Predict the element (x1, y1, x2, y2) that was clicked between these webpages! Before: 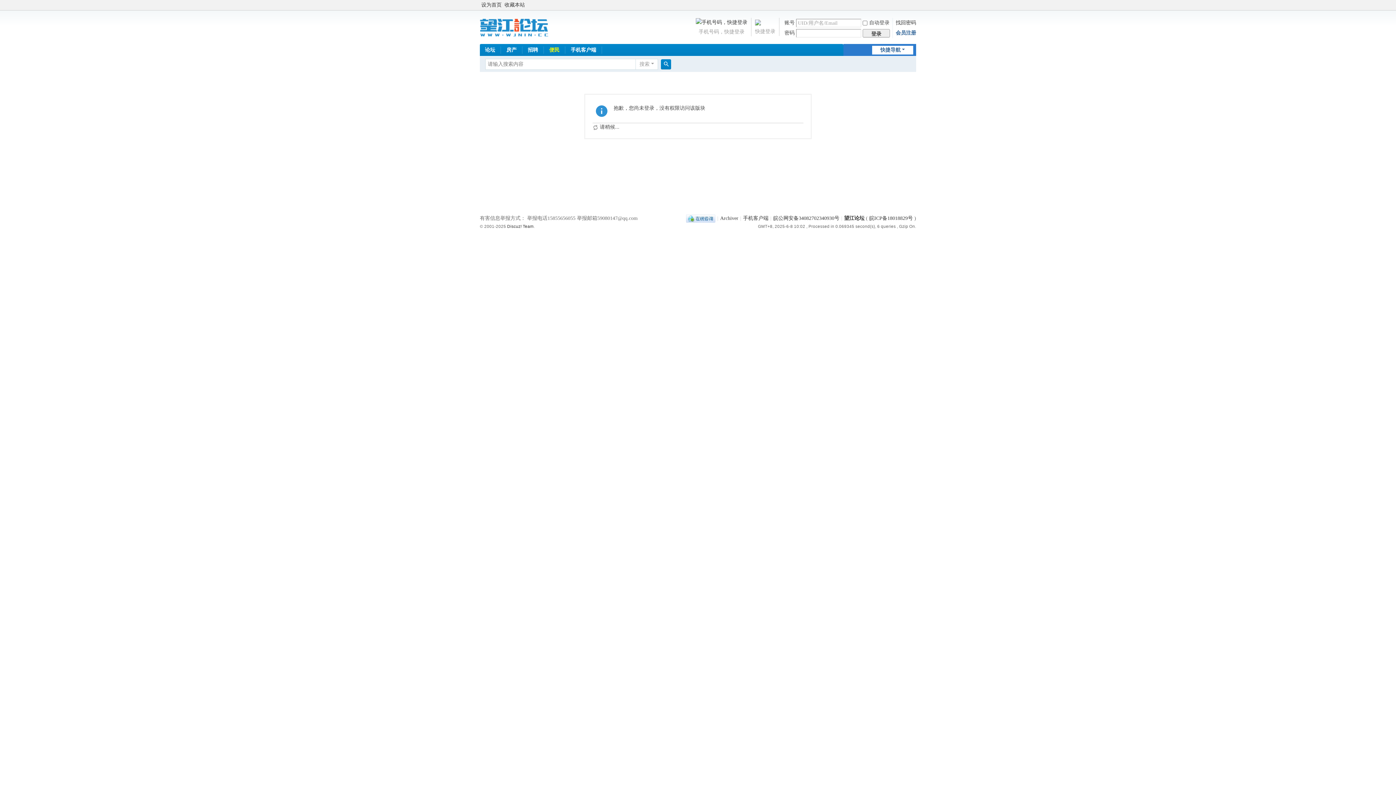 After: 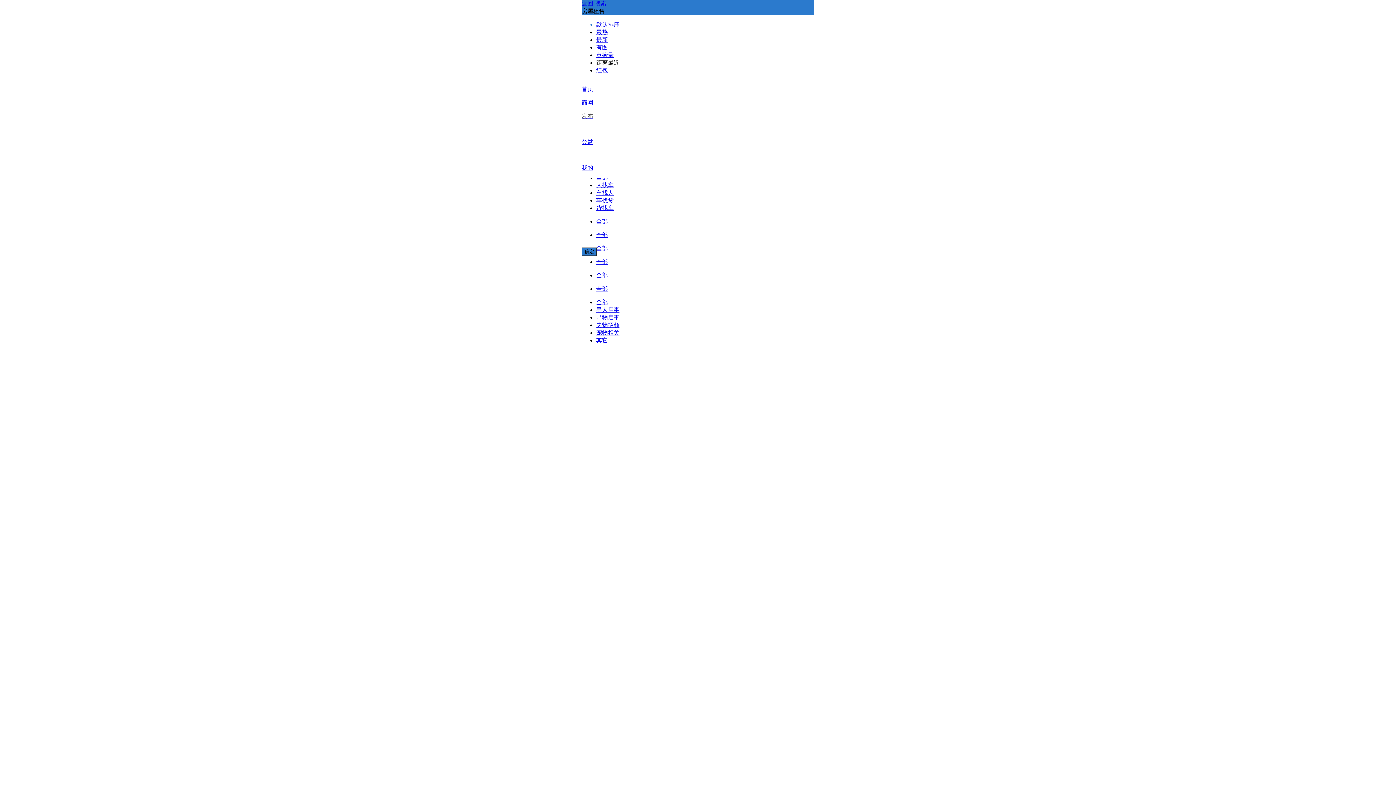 Action: bbox: (501, 44, 522, 56) label: 房产